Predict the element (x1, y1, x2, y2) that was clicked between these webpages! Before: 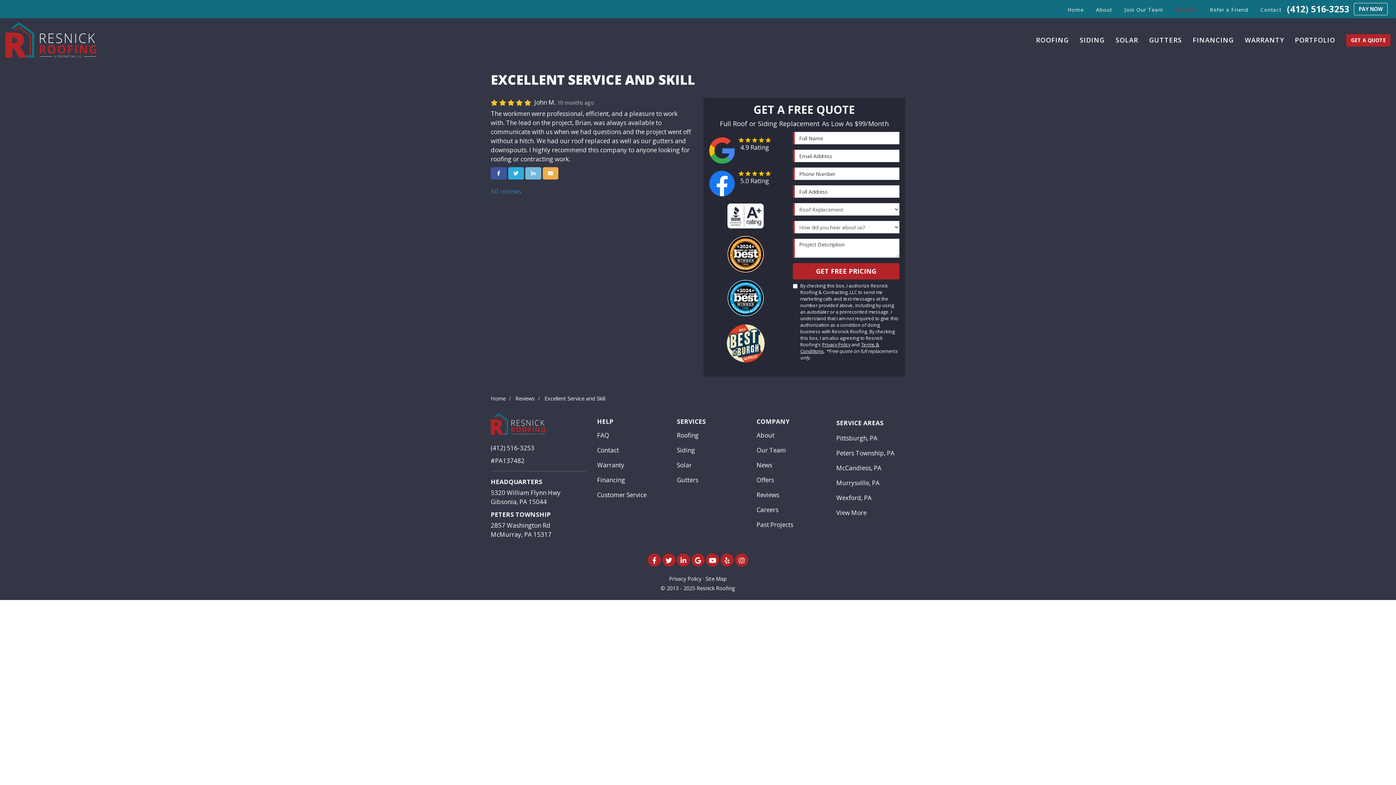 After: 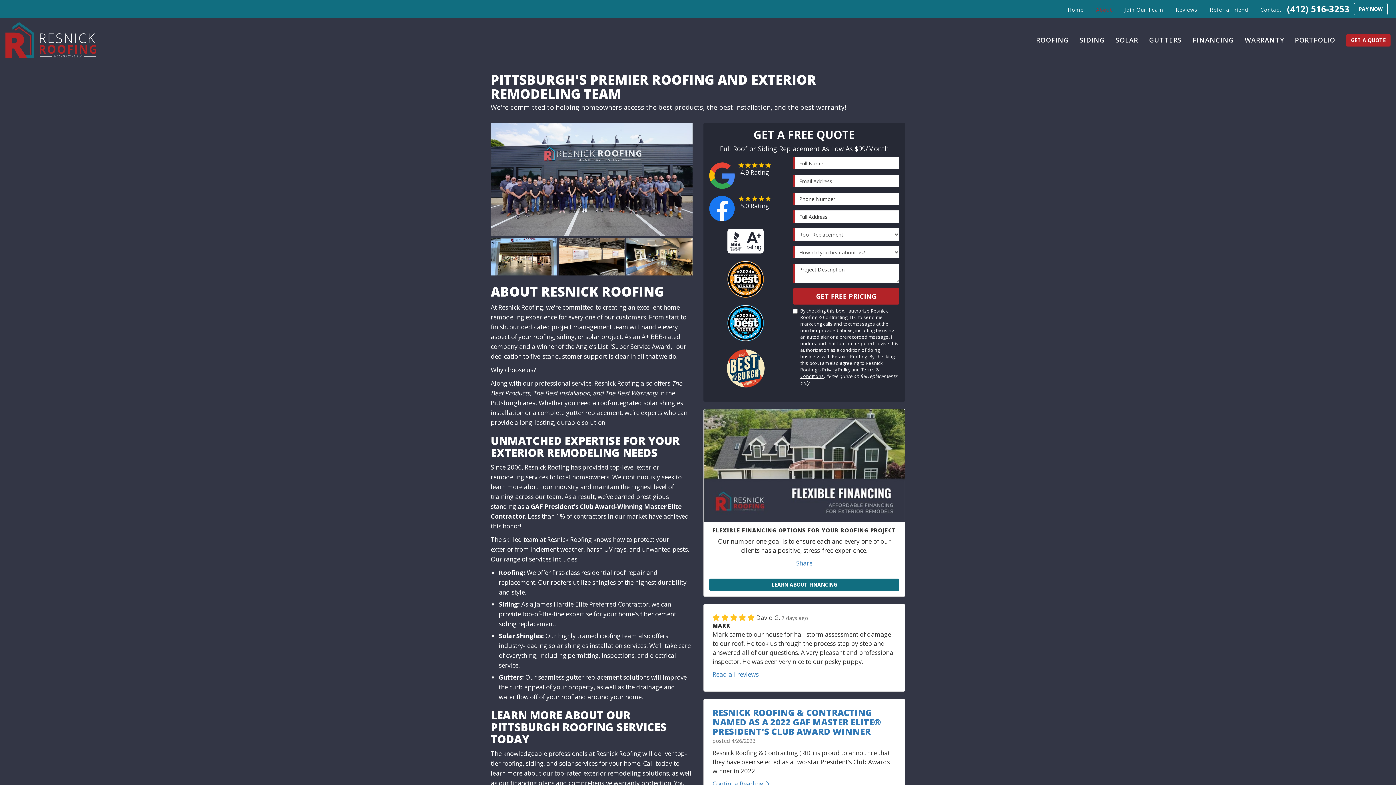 Action: bbox: (1090, 6, 1117, 13) label: About